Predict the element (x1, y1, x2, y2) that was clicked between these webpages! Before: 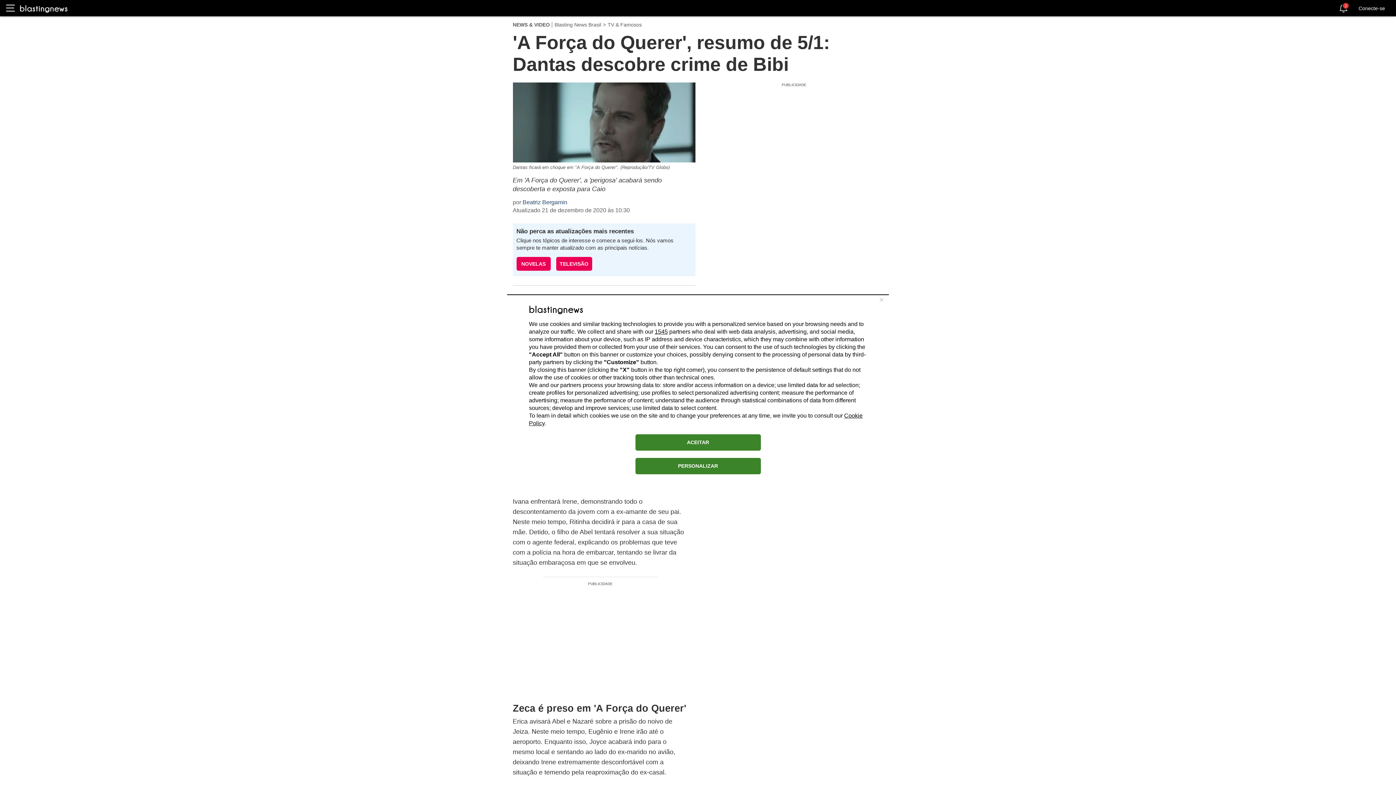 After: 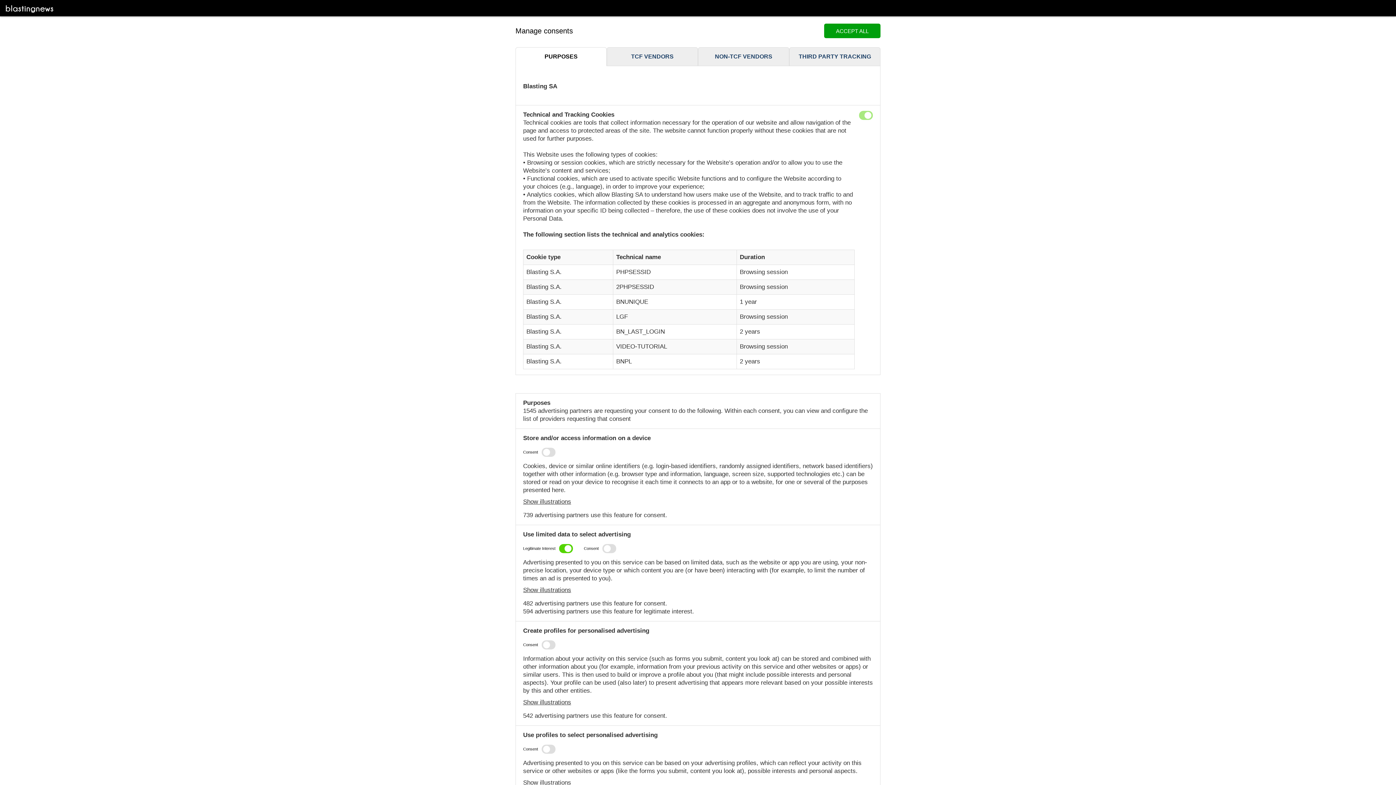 Action: bbox: (635, 458, 760, 474) label: PERSONALIZAR